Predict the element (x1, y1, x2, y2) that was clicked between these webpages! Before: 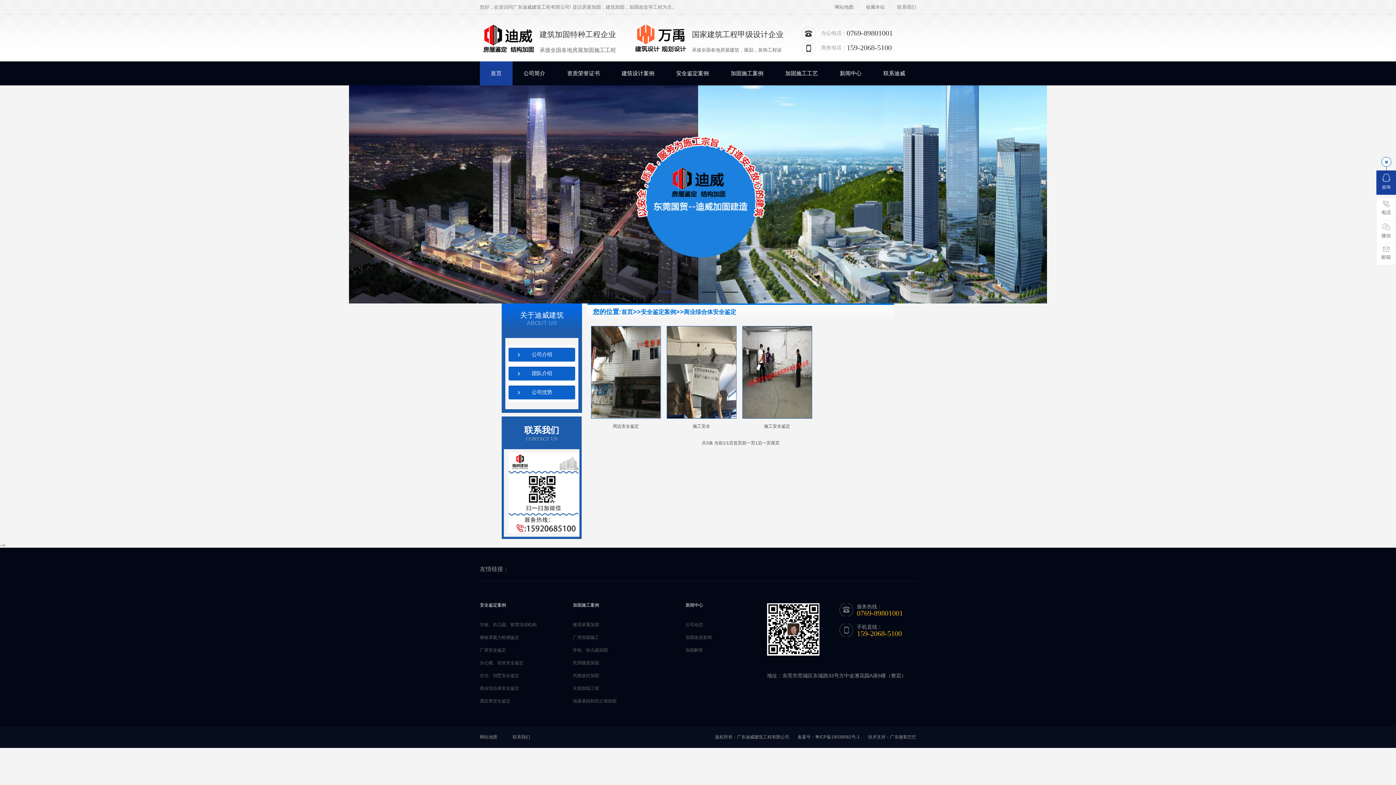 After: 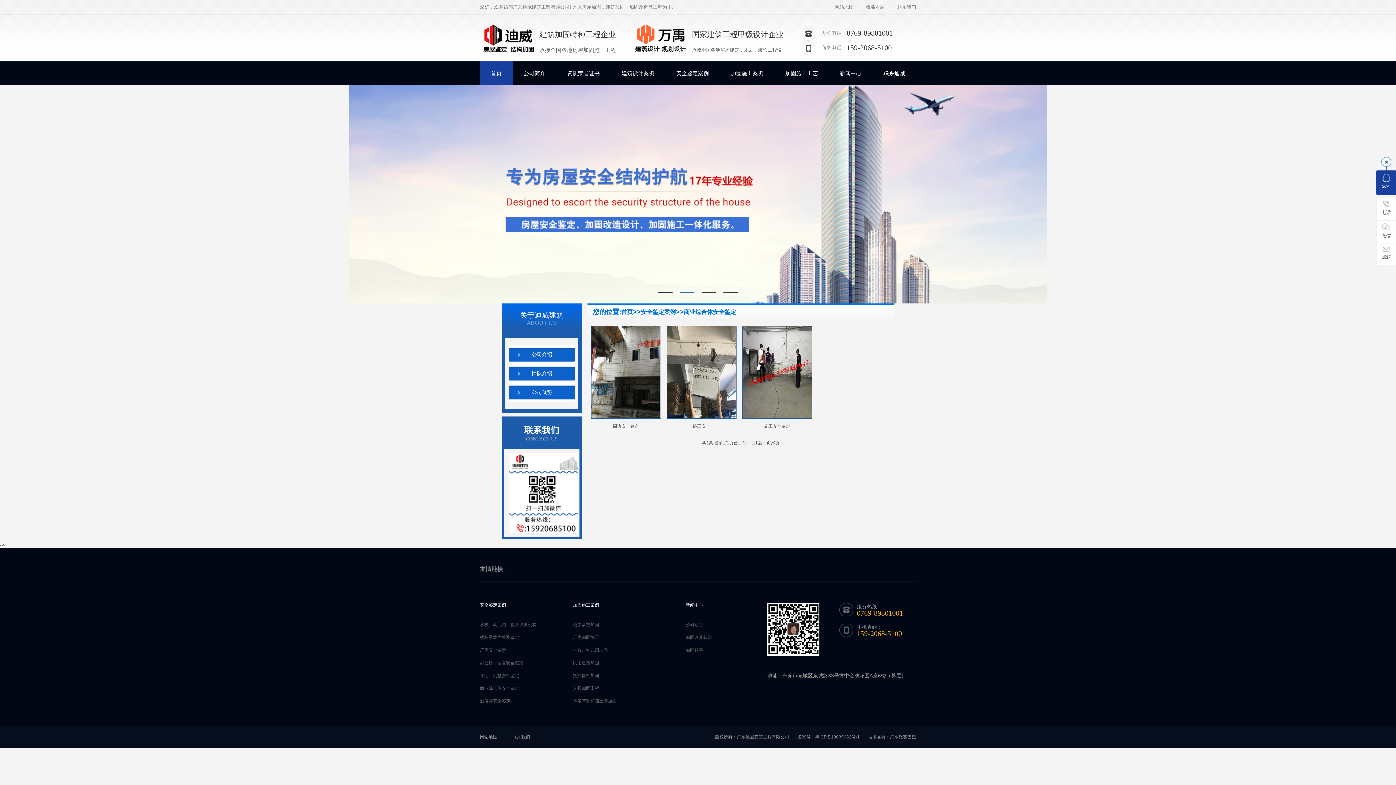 Action: bbox: (683, 309, 736, 315) label: 商业综合体安全鉴定